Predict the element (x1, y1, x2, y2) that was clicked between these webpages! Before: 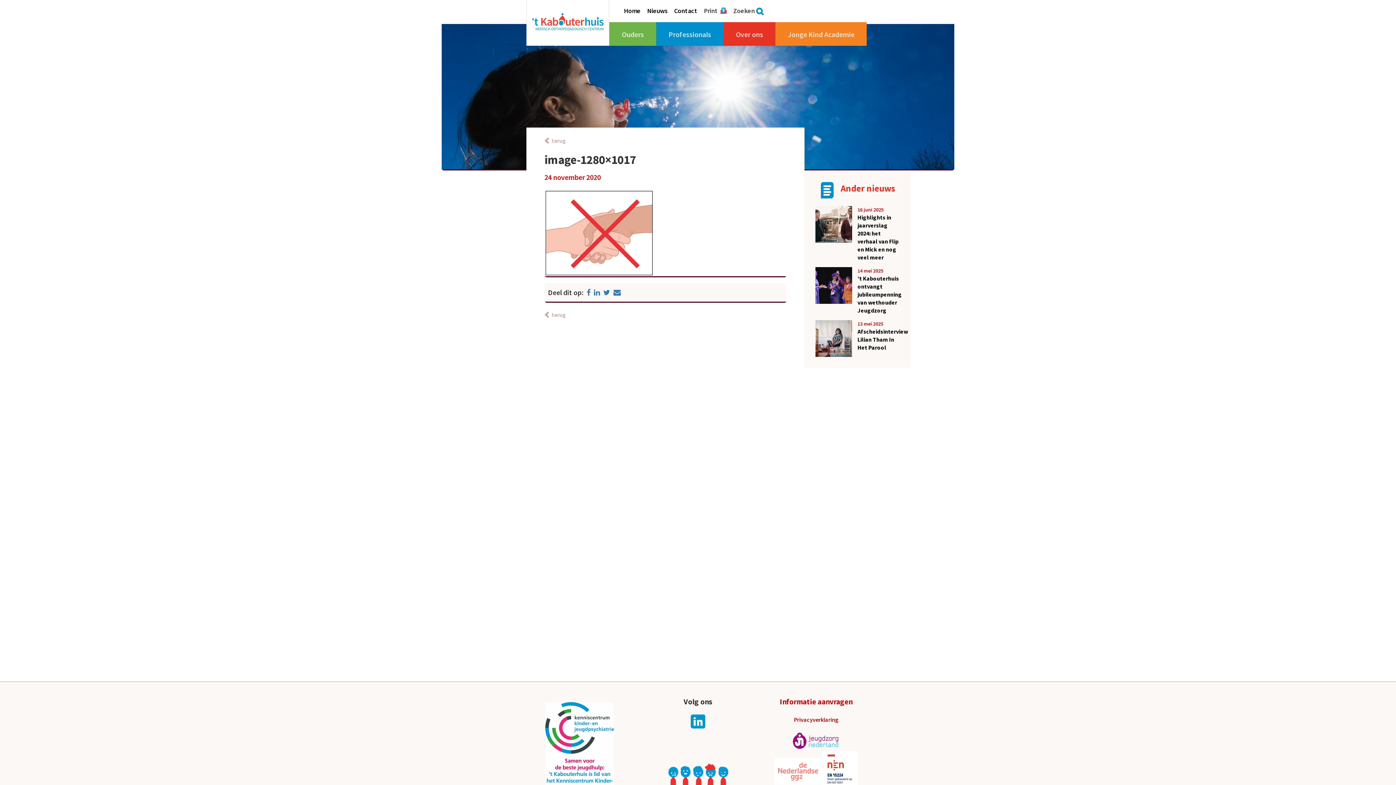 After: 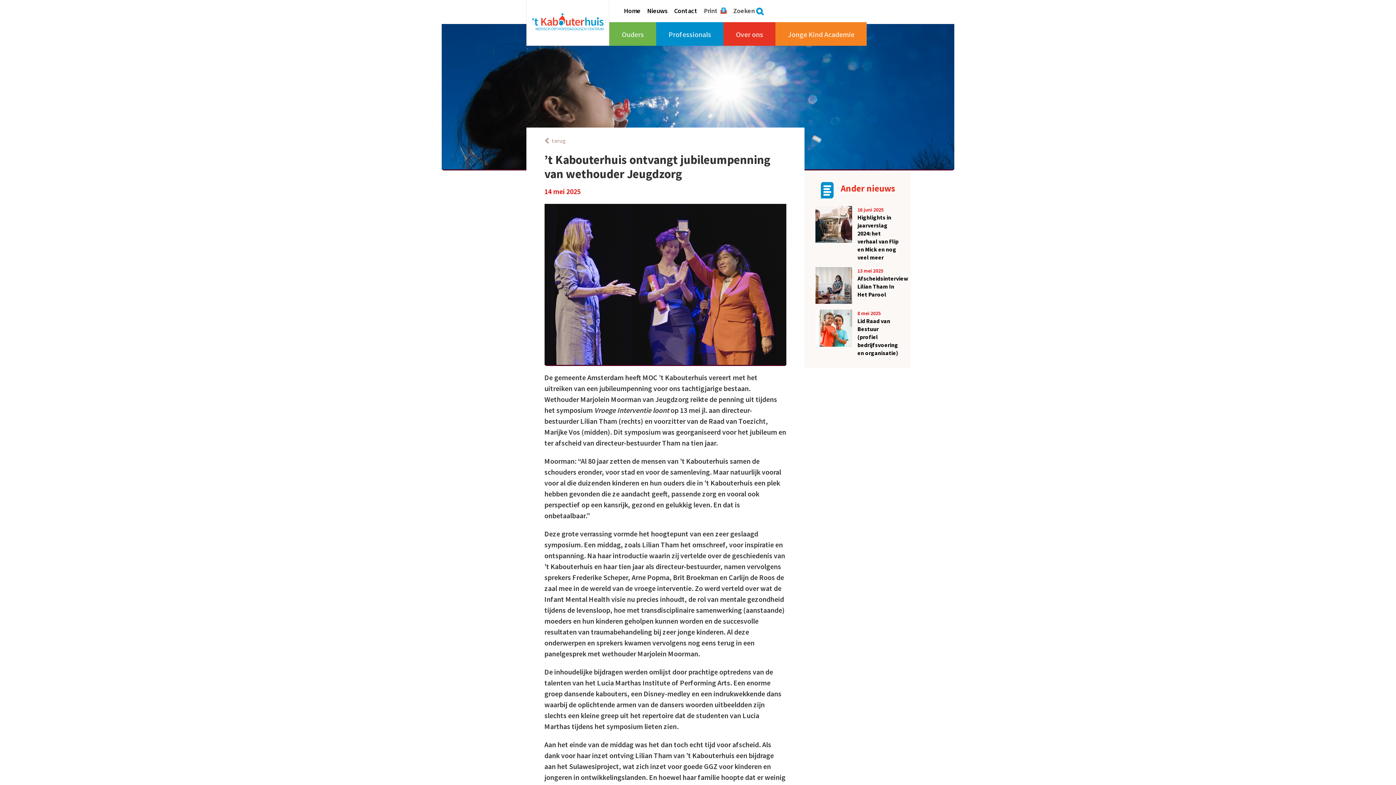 Action: bbox: (857, 274, 902, 314) label: ’t Kabouterhuis ontvangt jubileumpenning van wethouder Jeugdzorg